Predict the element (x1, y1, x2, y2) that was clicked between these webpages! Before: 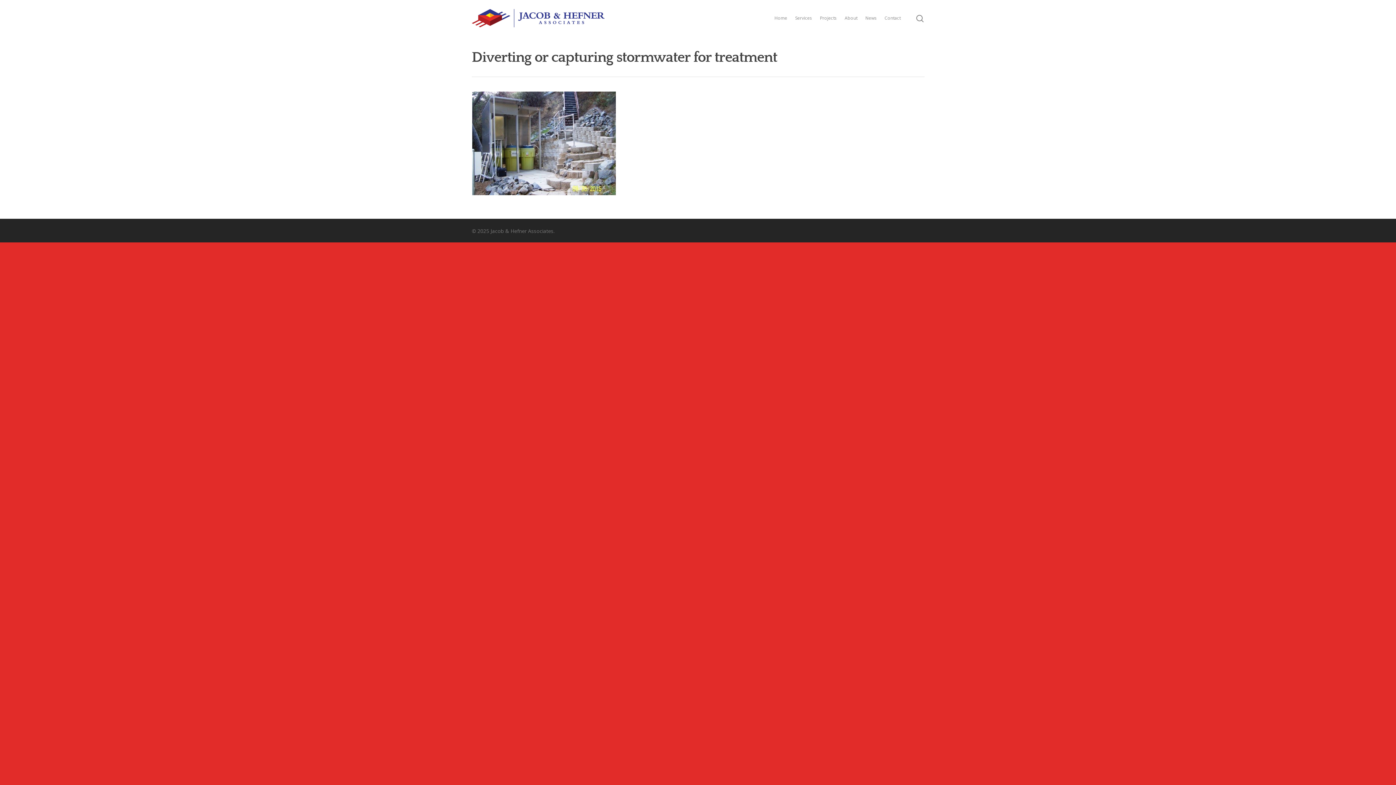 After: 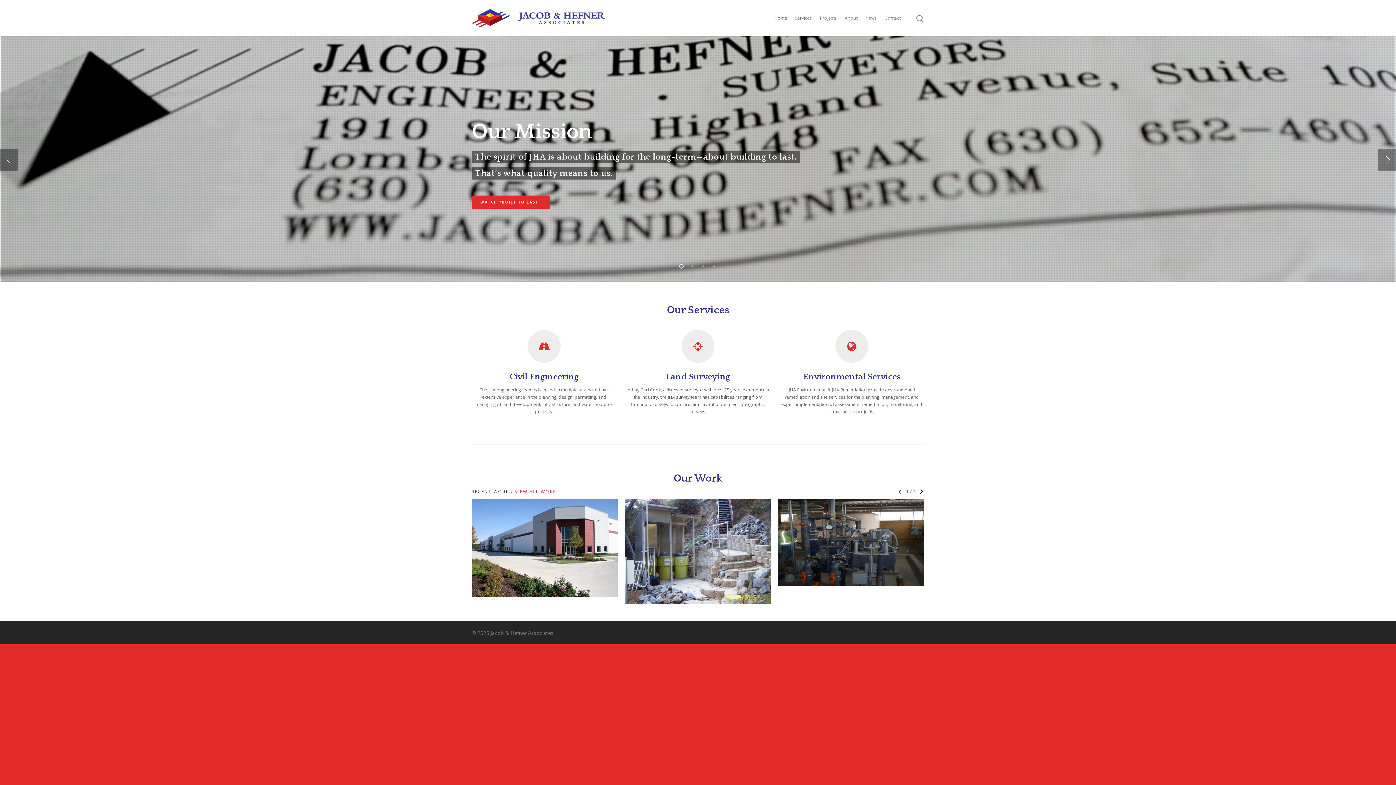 Action: bbox: (471, 9, 604, 27)